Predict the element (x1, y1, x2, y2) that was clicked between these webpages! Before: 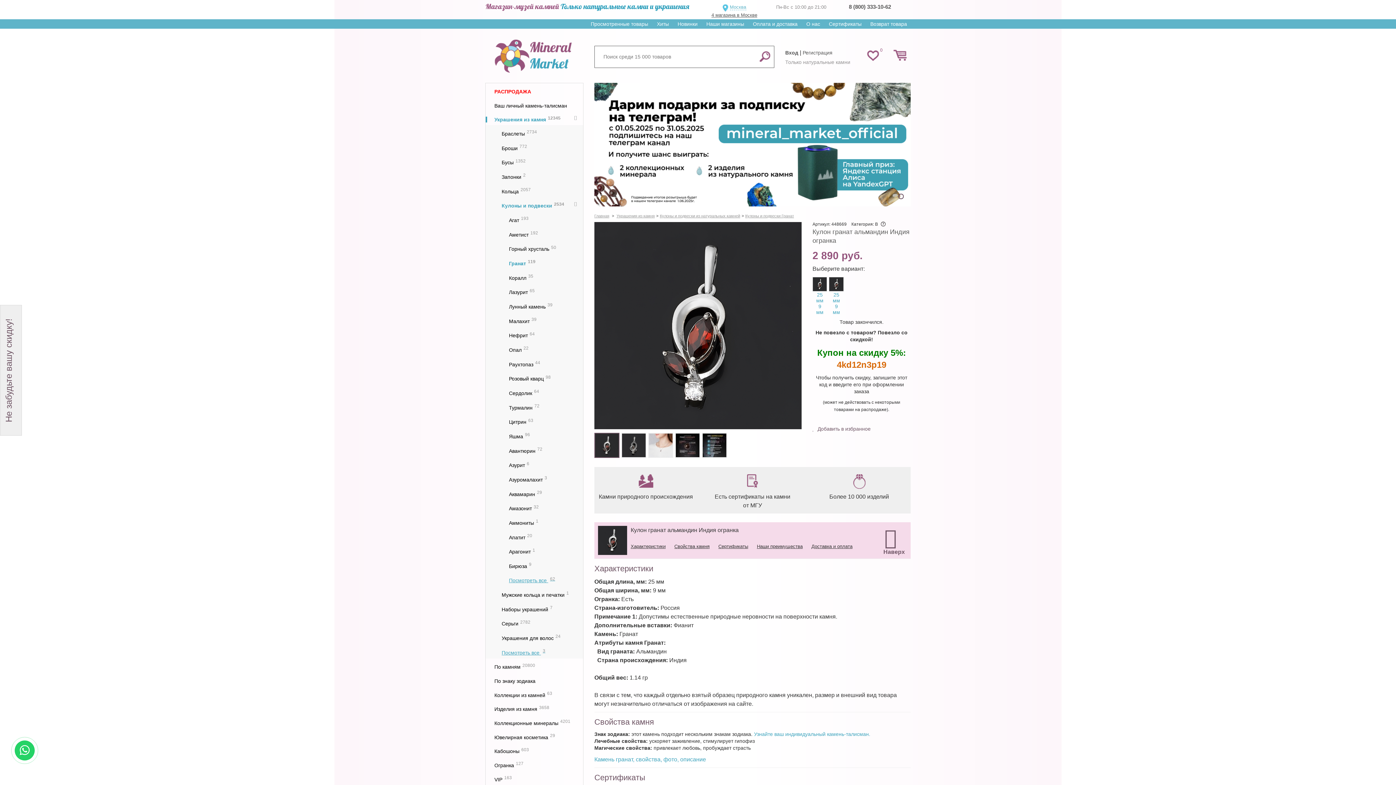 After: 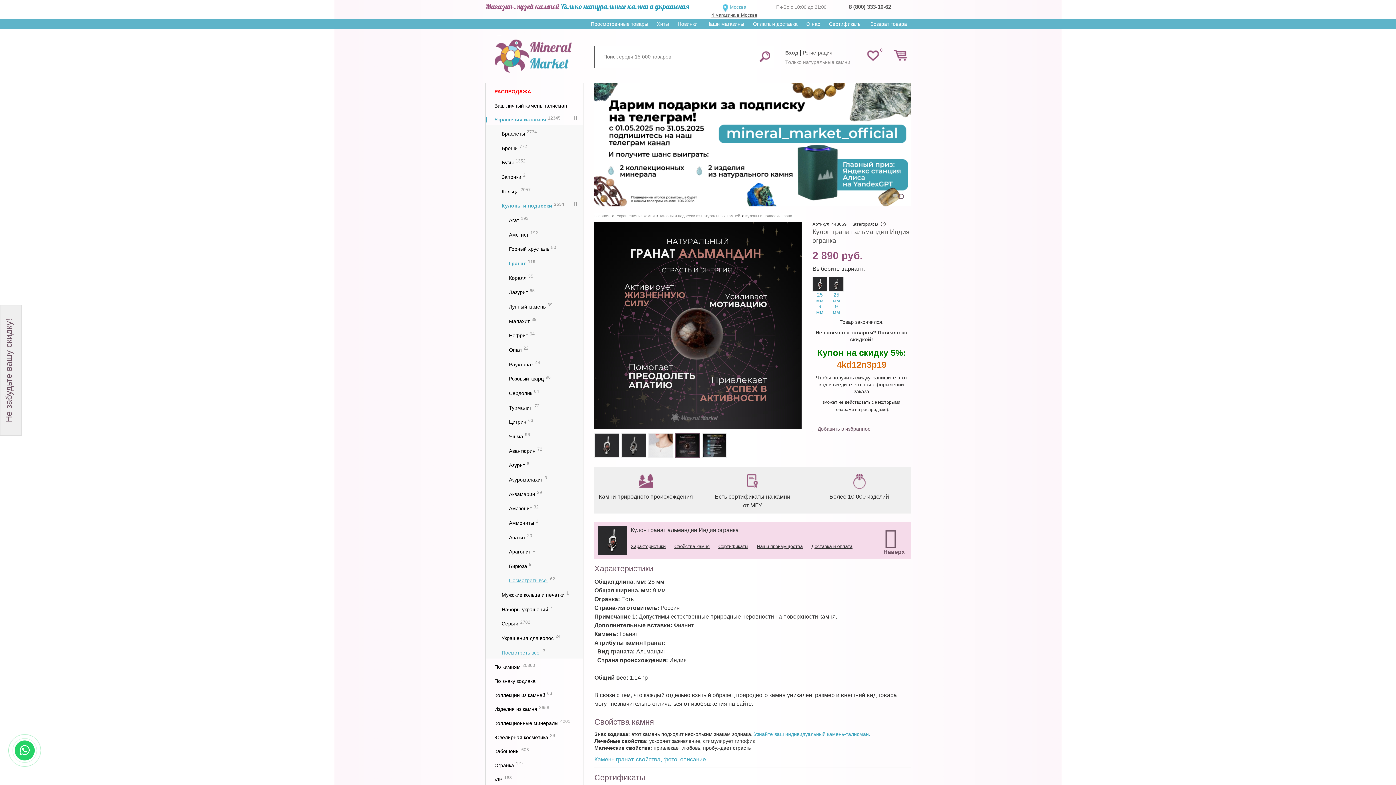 Action: bbox: (675, 432, 700, 458)